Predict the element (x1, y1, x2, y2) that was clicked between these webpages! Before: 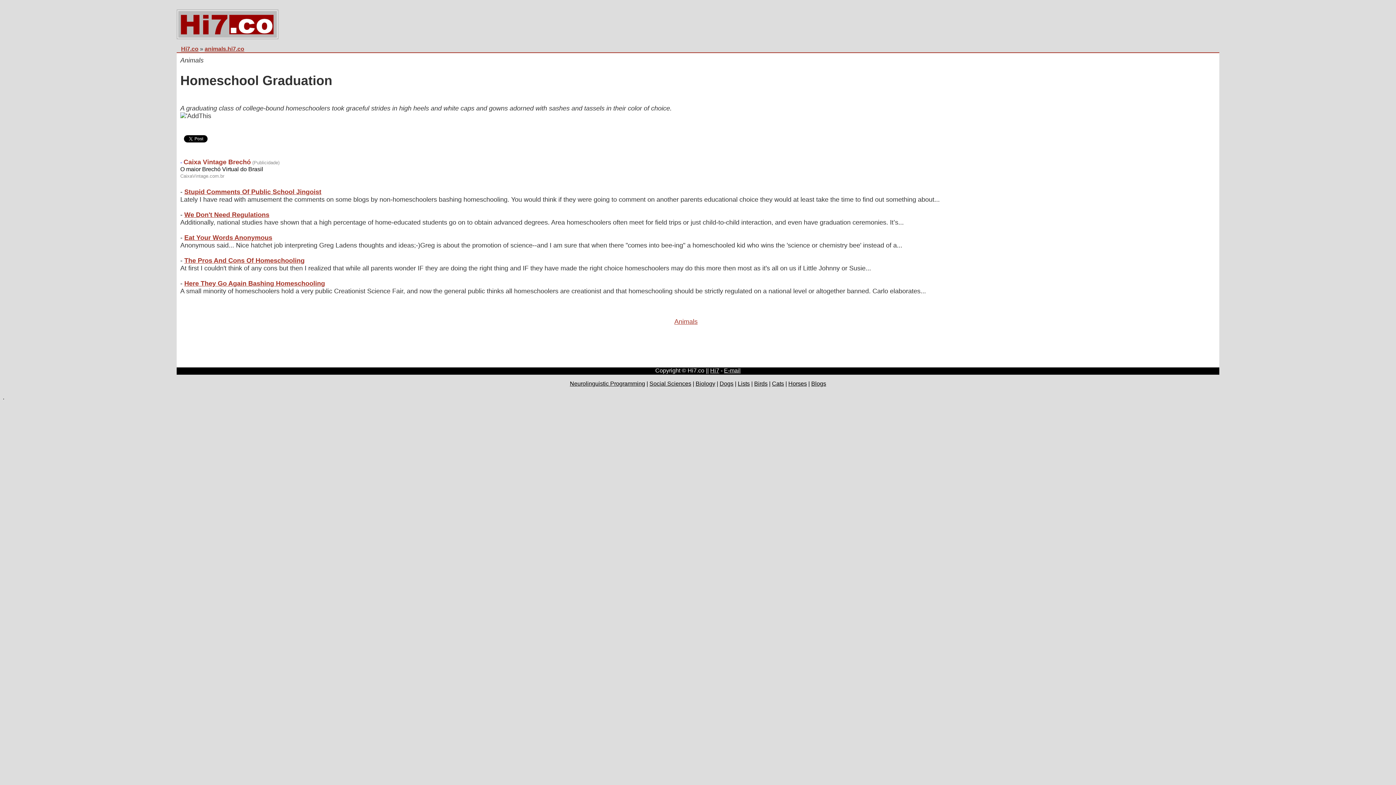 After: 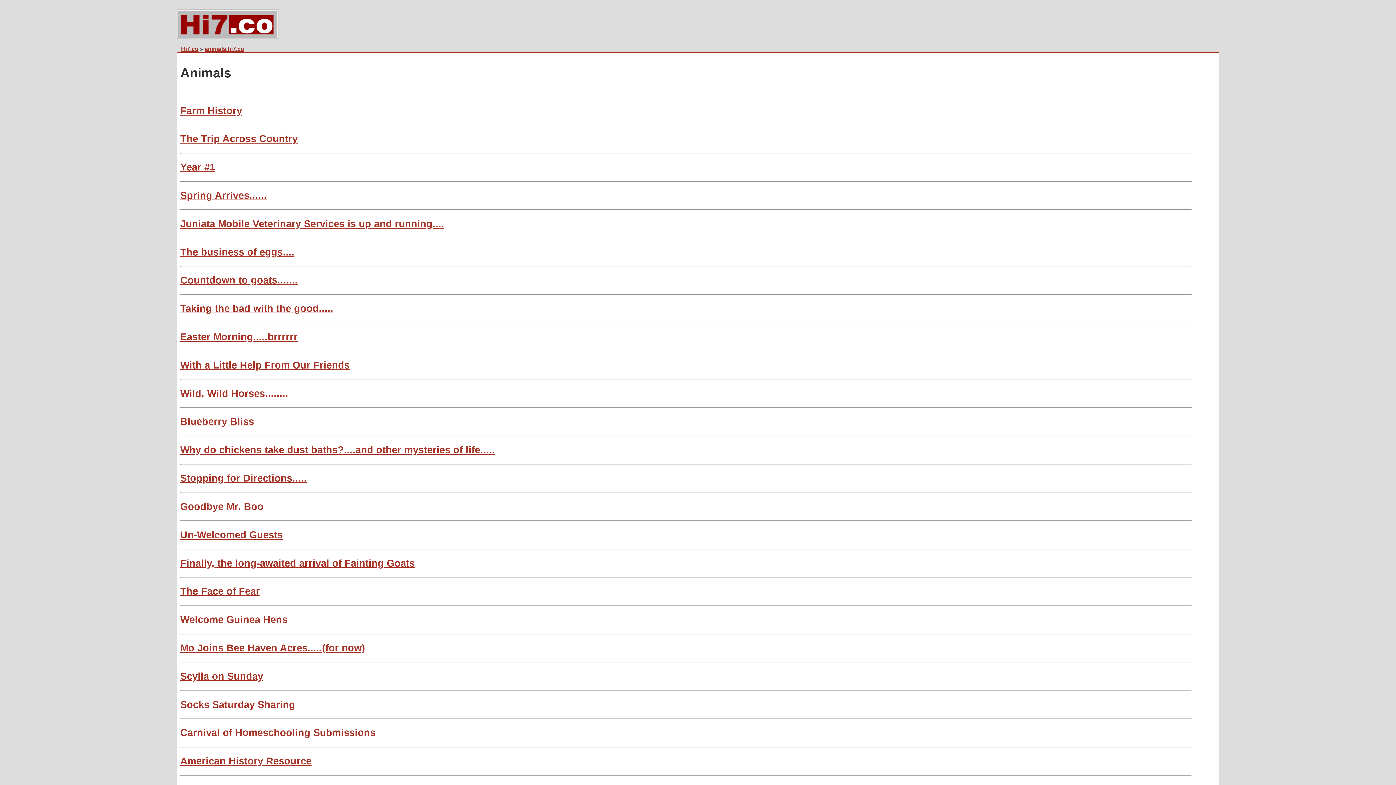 Action: bbox: (204, 45, 244, 51) label: animals.hi7.co